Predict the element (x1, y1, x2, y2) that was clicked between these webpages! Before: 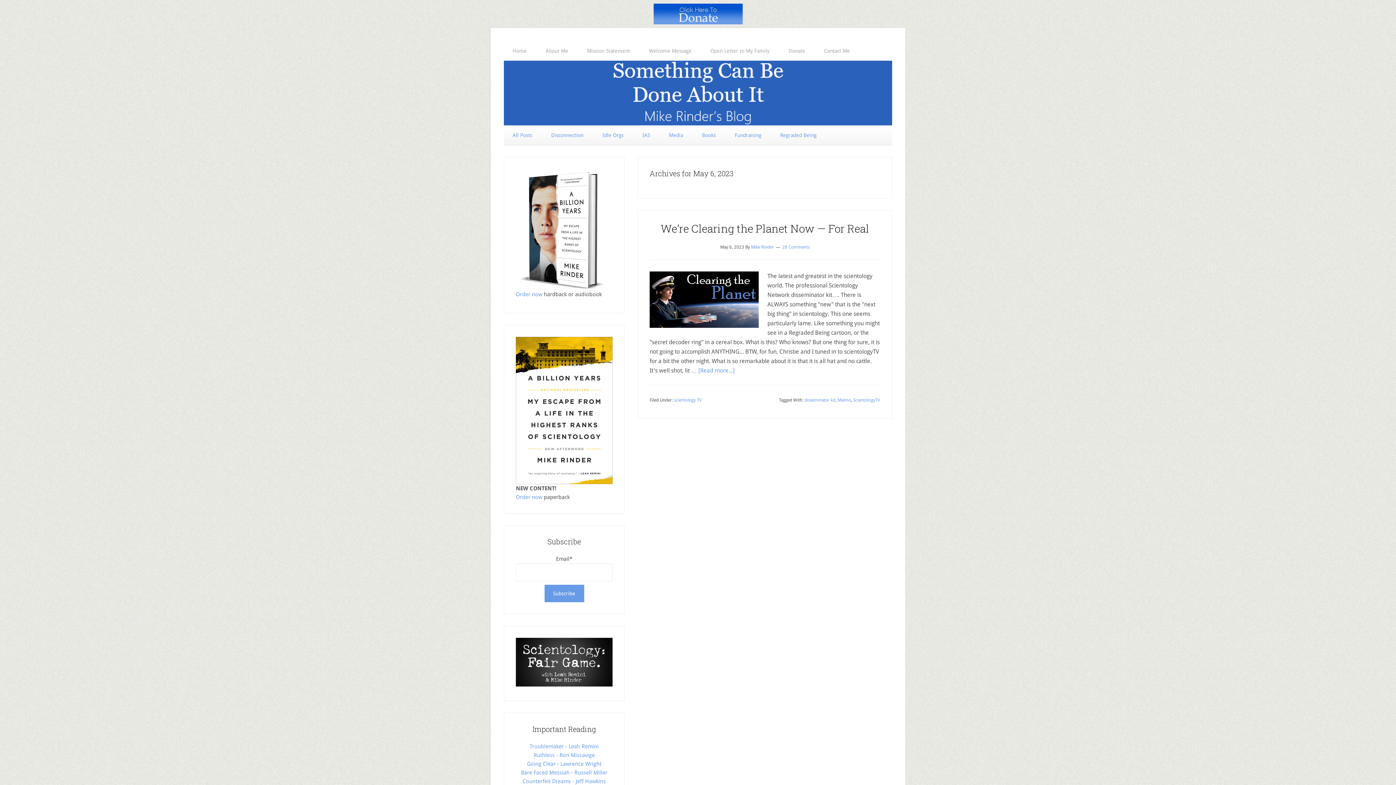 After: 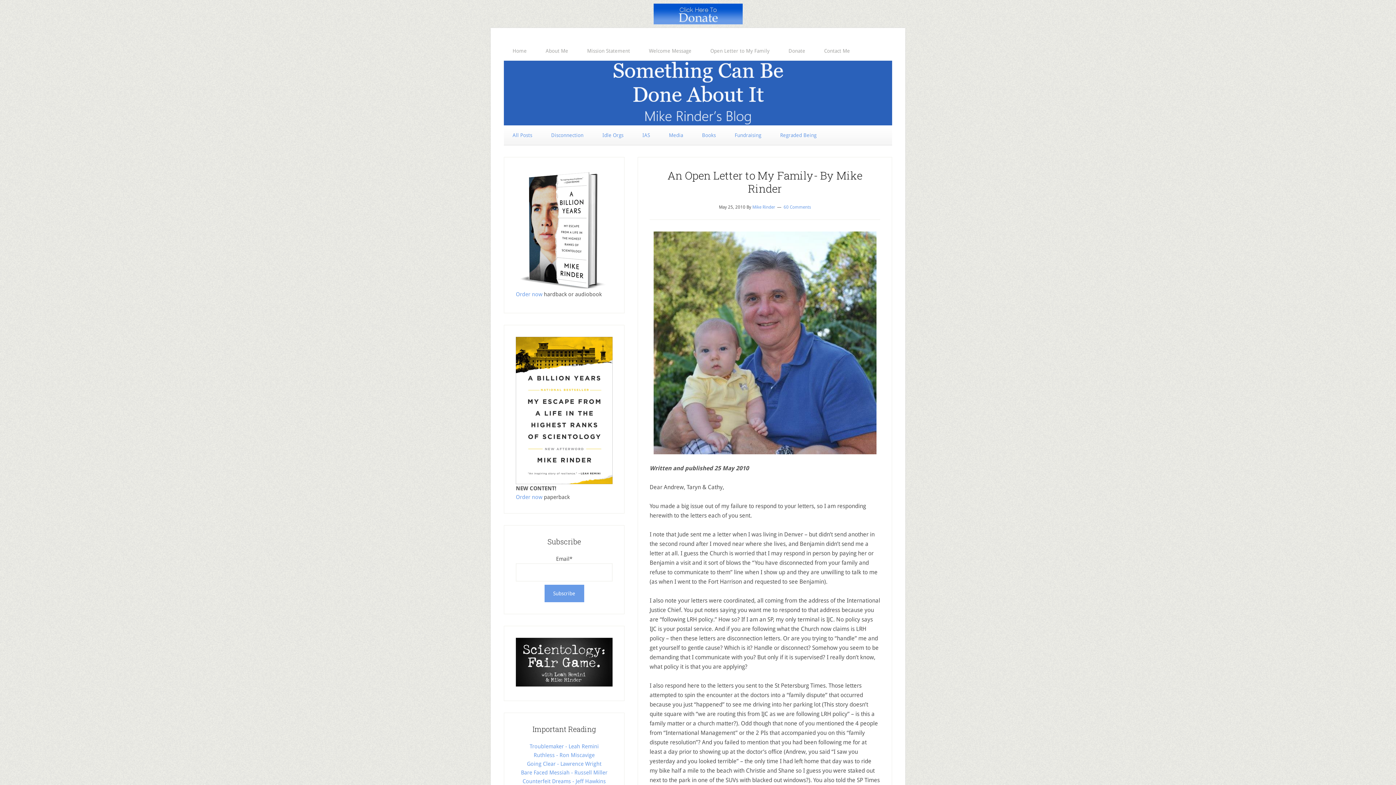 Action: label: Open Letter to My Family bbox: (701, 41, 778, 60)